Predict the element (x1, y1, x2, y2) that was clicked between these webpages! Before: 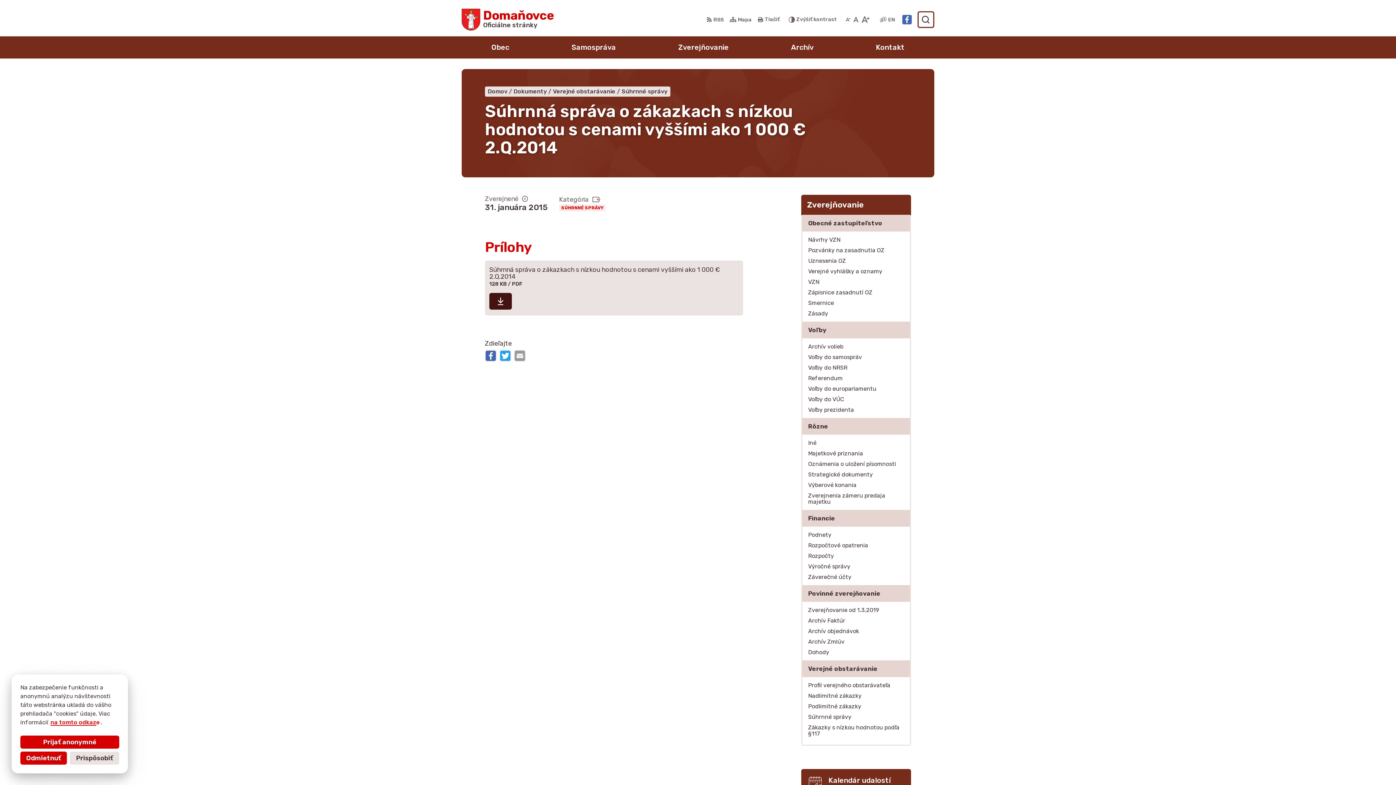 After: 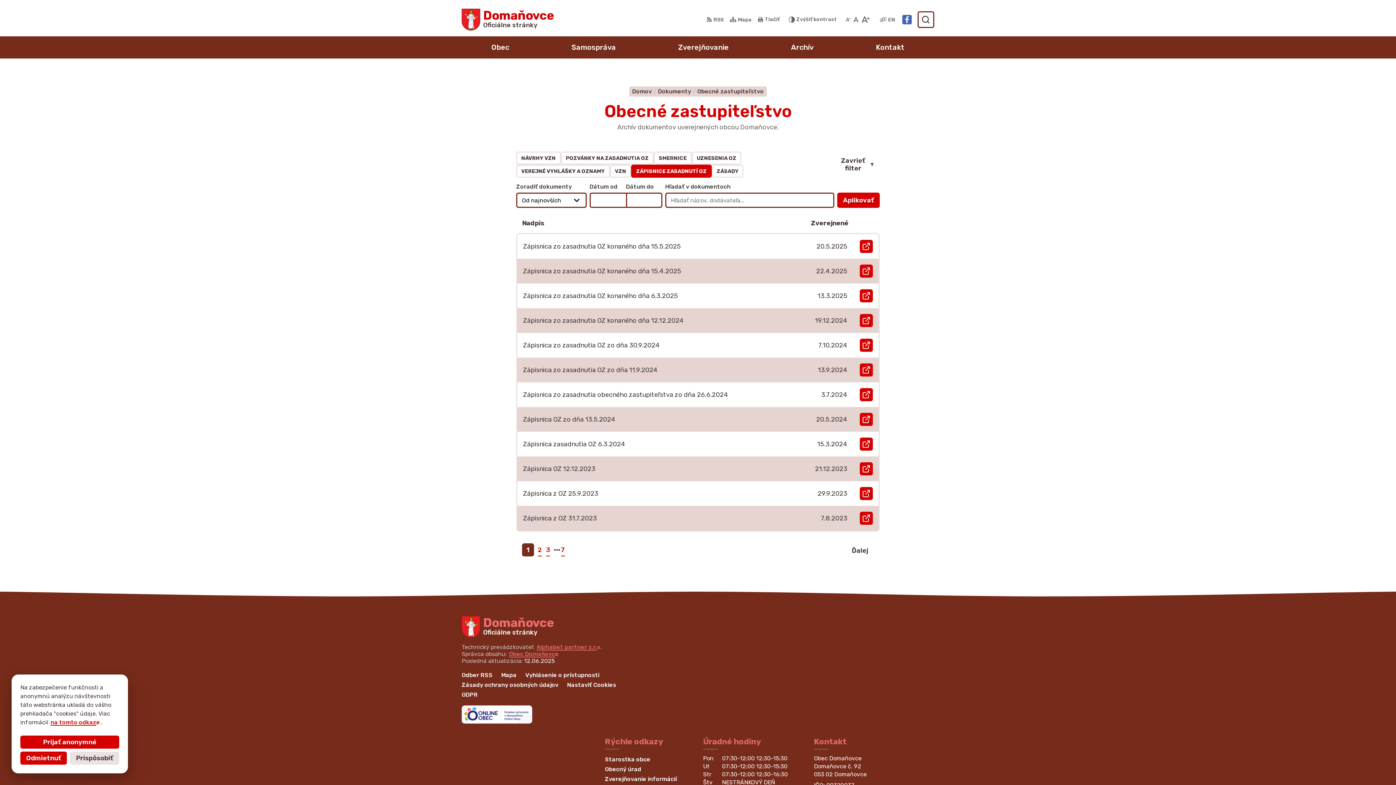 Action: label: Zápisnice zasadnutí OZ bbox: (802, 287, 910, 297)